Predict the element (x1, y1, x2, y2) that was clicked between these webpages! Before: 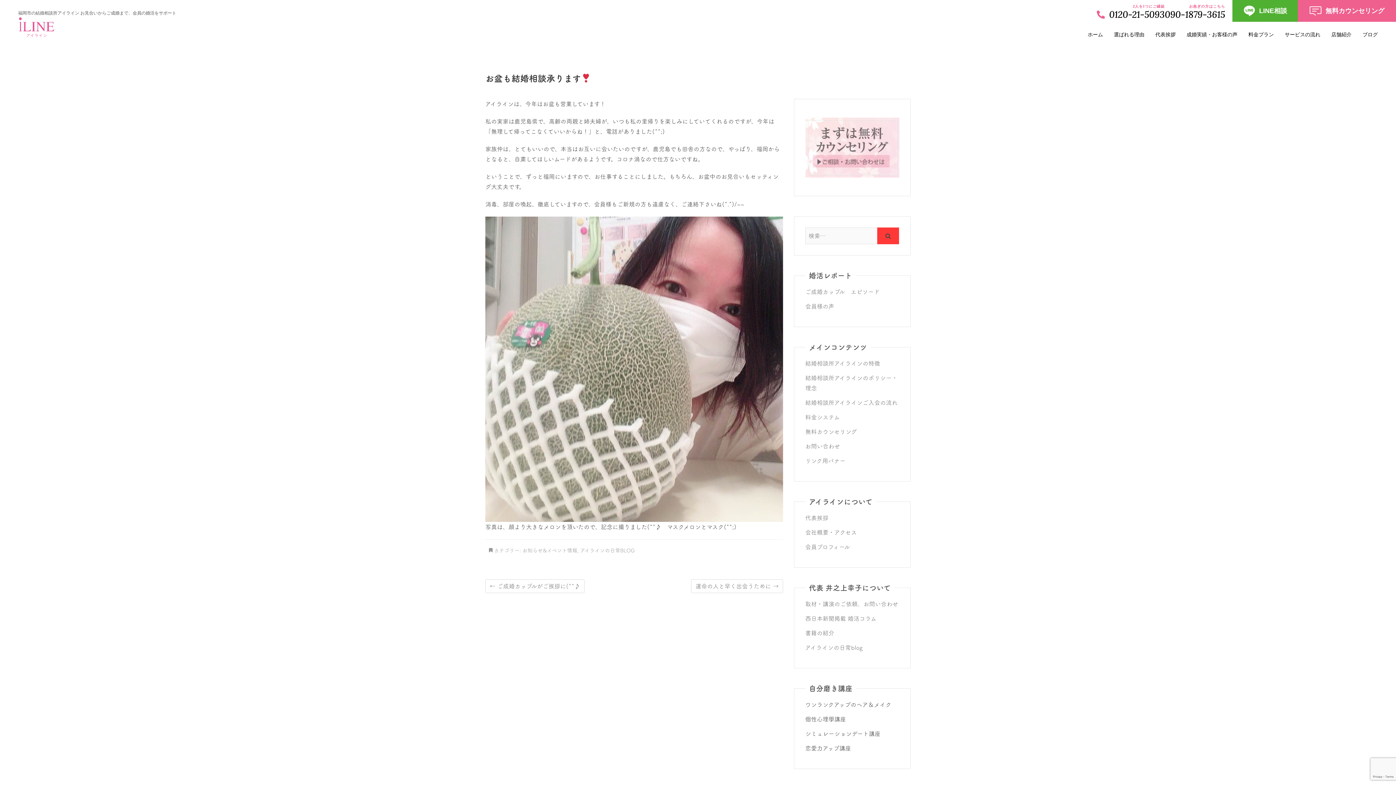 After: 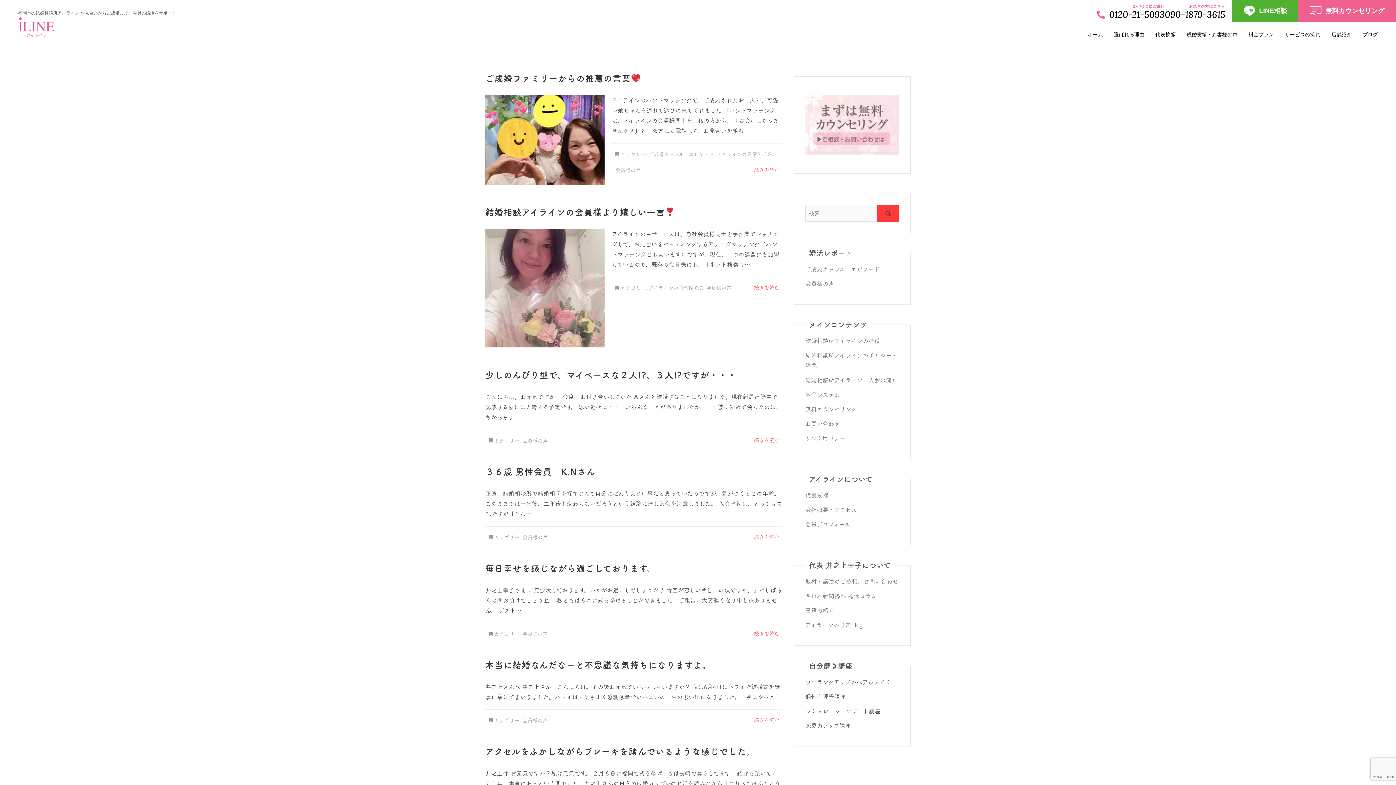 Action: bbox: (805, 303, 834, 309) label: 会員様の声